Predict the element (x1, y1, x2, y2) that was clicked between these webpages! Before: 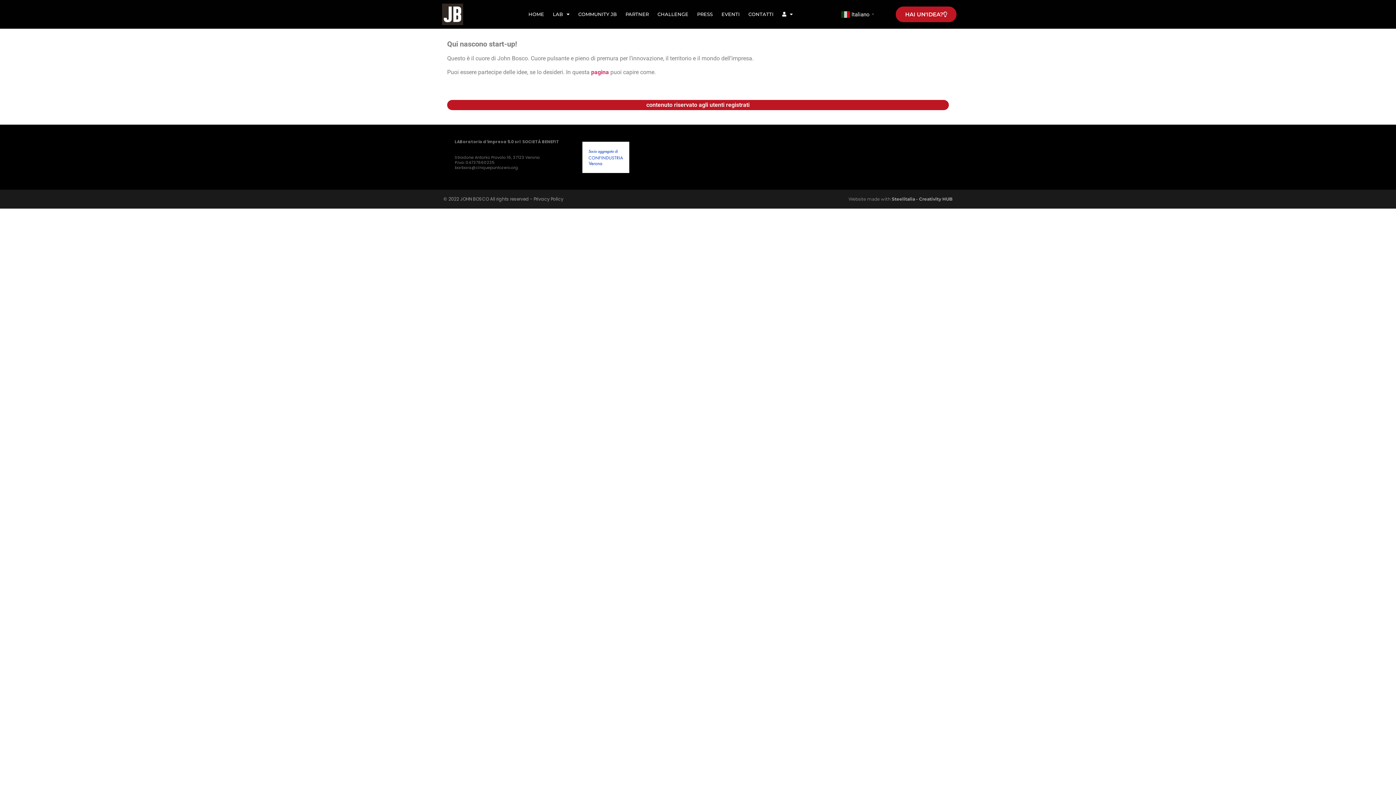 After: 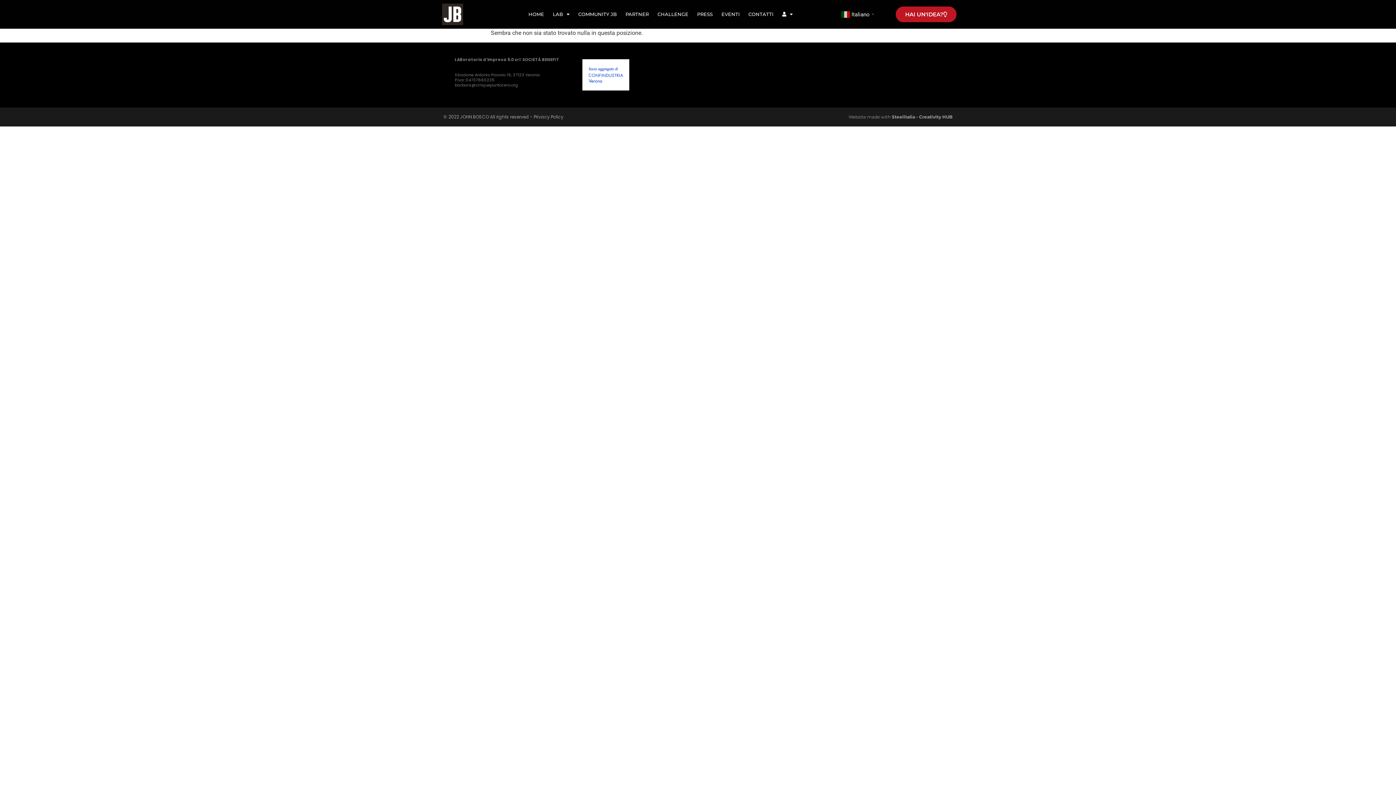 Action: bbox: (574, 4, 621, 23) label: COMMUNITY JB